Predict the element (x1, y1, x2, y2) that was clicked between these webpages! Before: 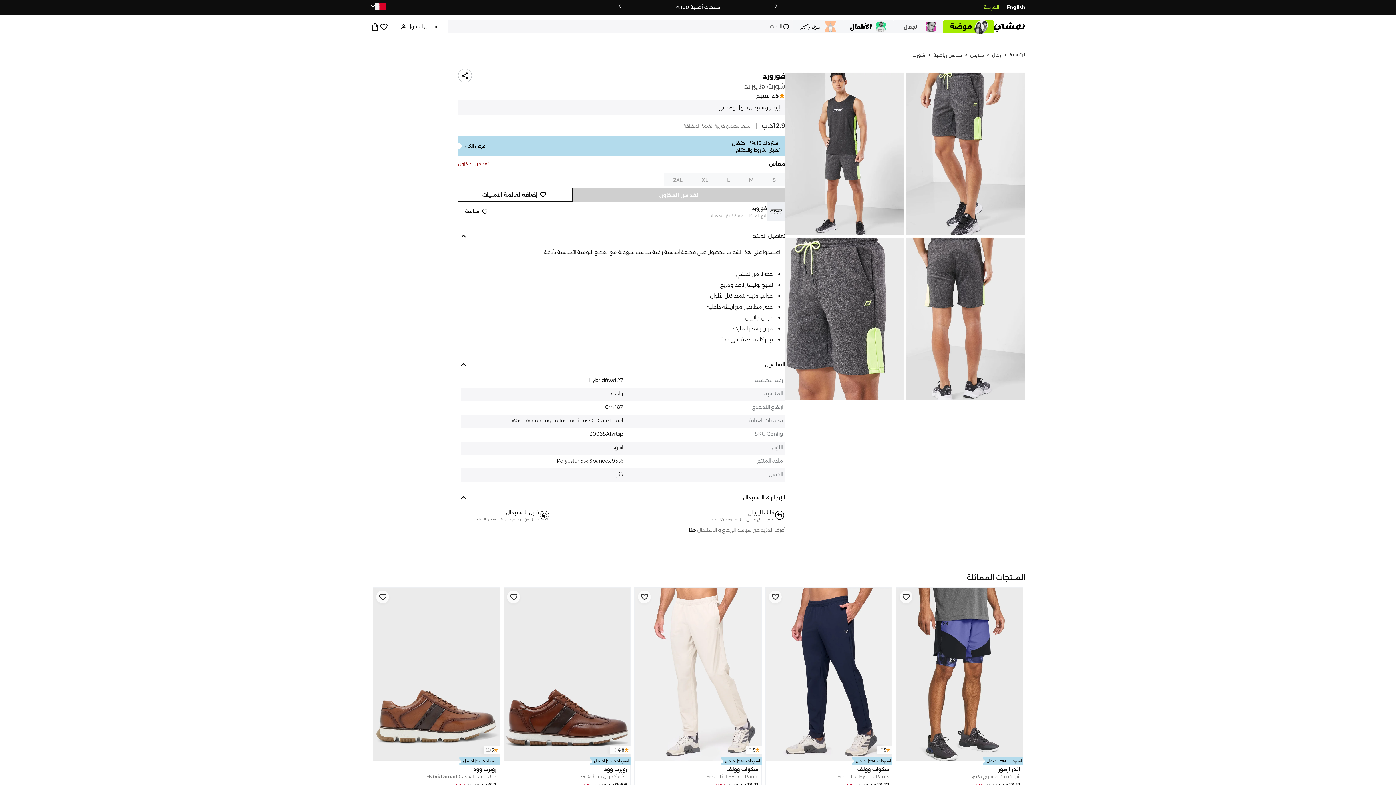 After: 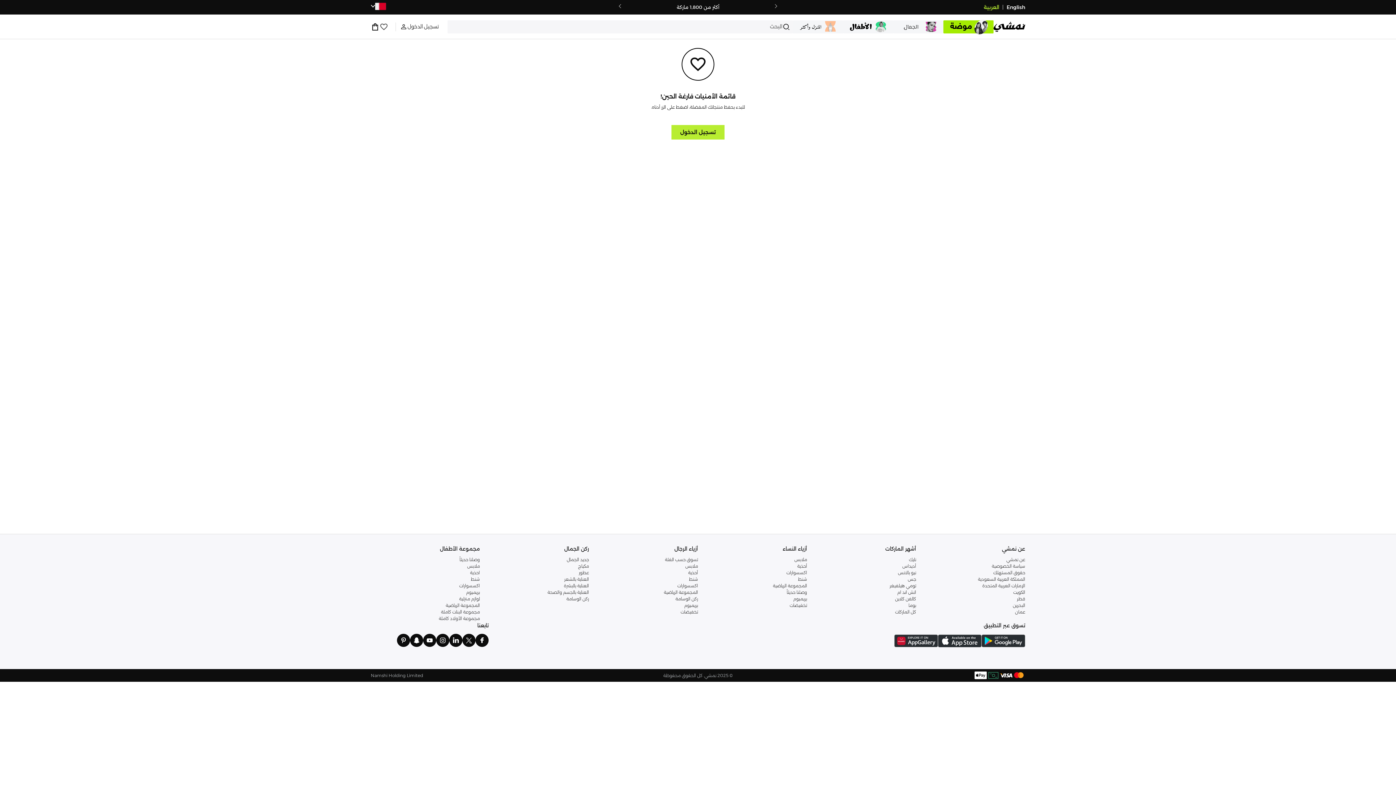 Action: bbox: (379, 22, 388, 31) label: 0